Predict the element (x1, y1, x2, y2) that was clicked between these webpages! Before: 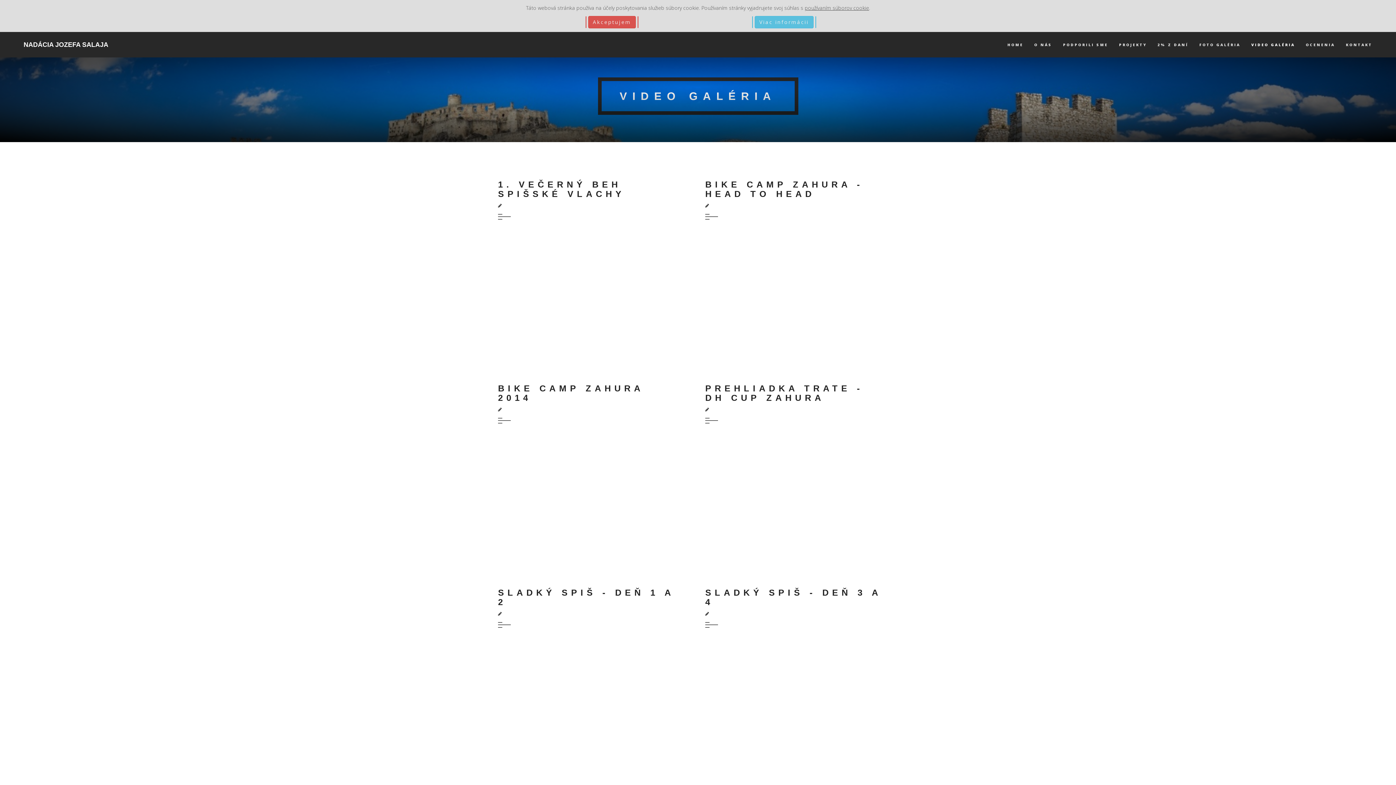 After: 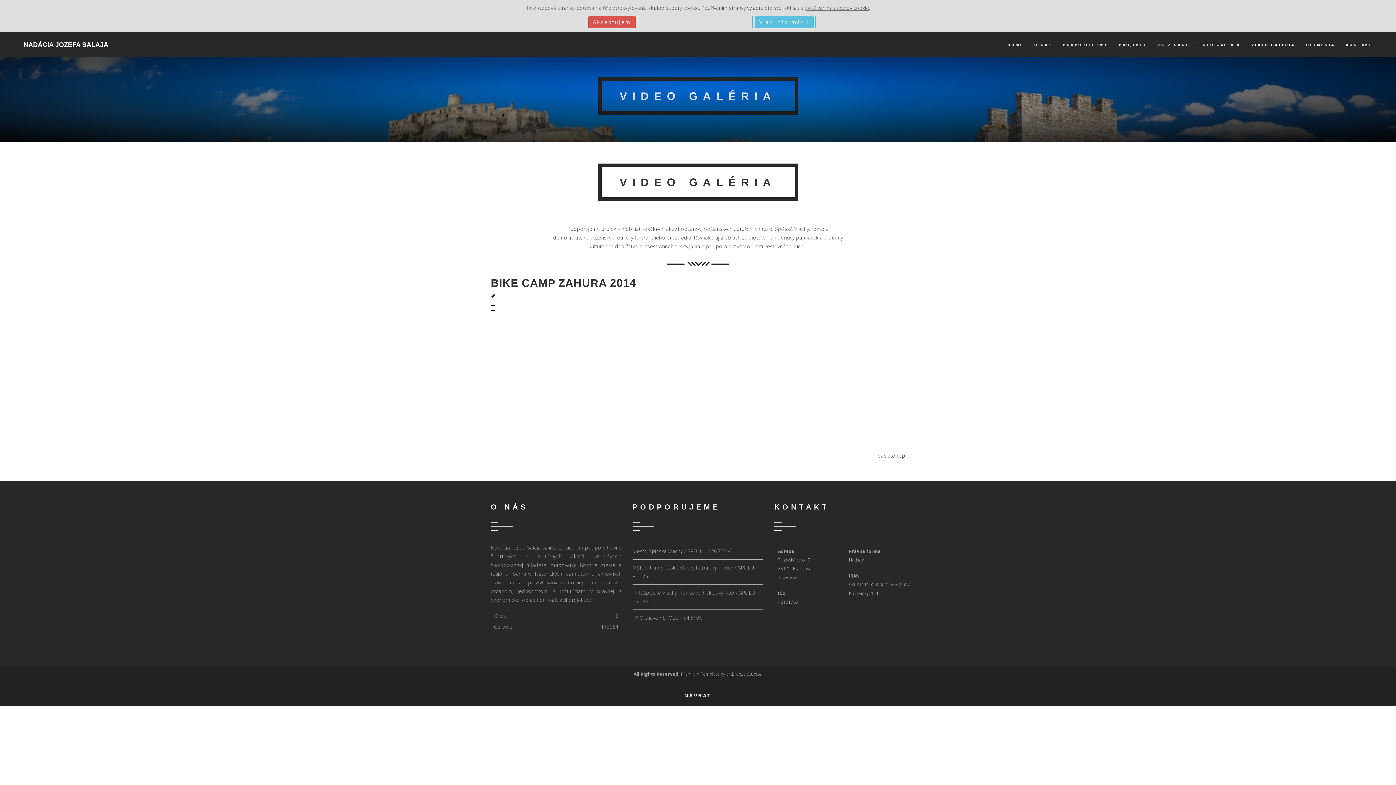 Action: bbox: (498, 383, 643, 402) label: BIKE CAMP ZAHURA 2014